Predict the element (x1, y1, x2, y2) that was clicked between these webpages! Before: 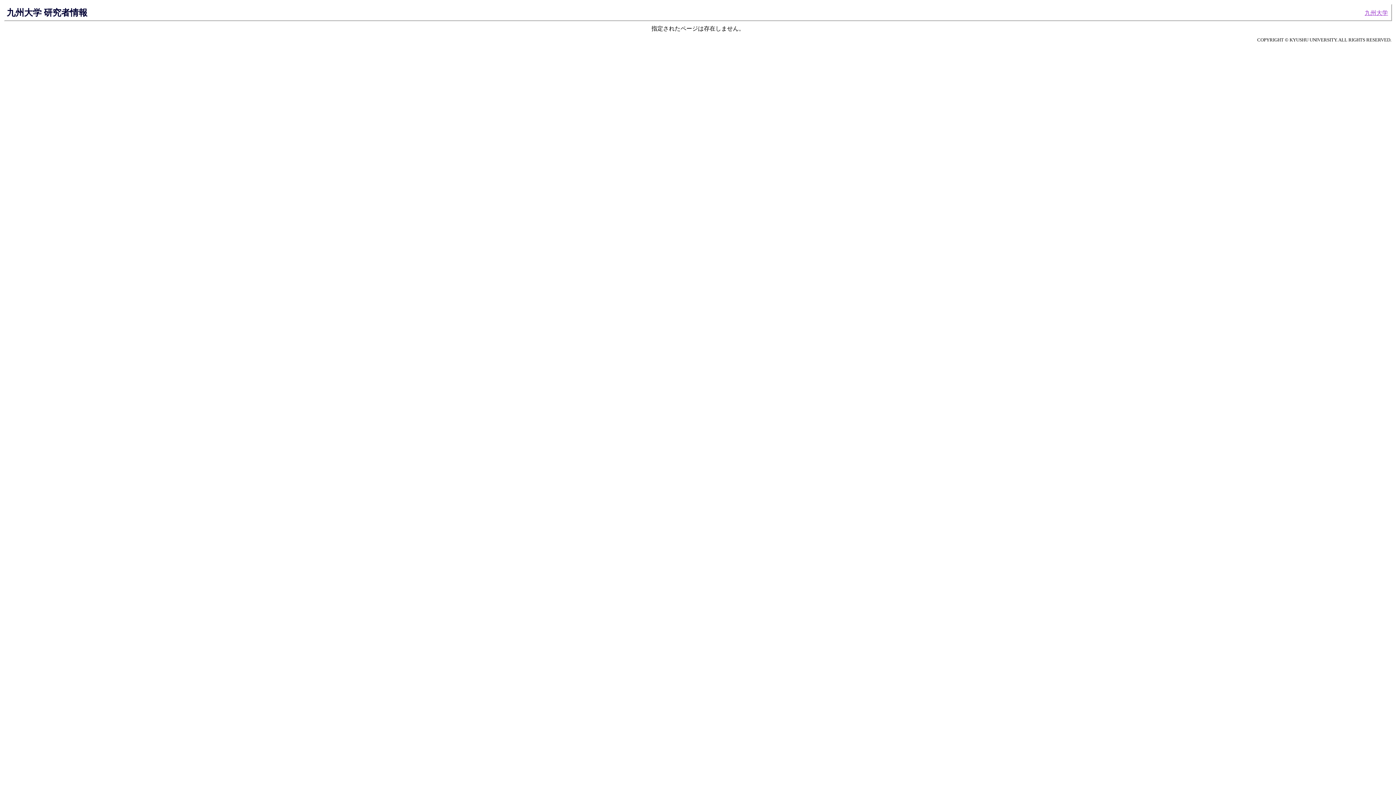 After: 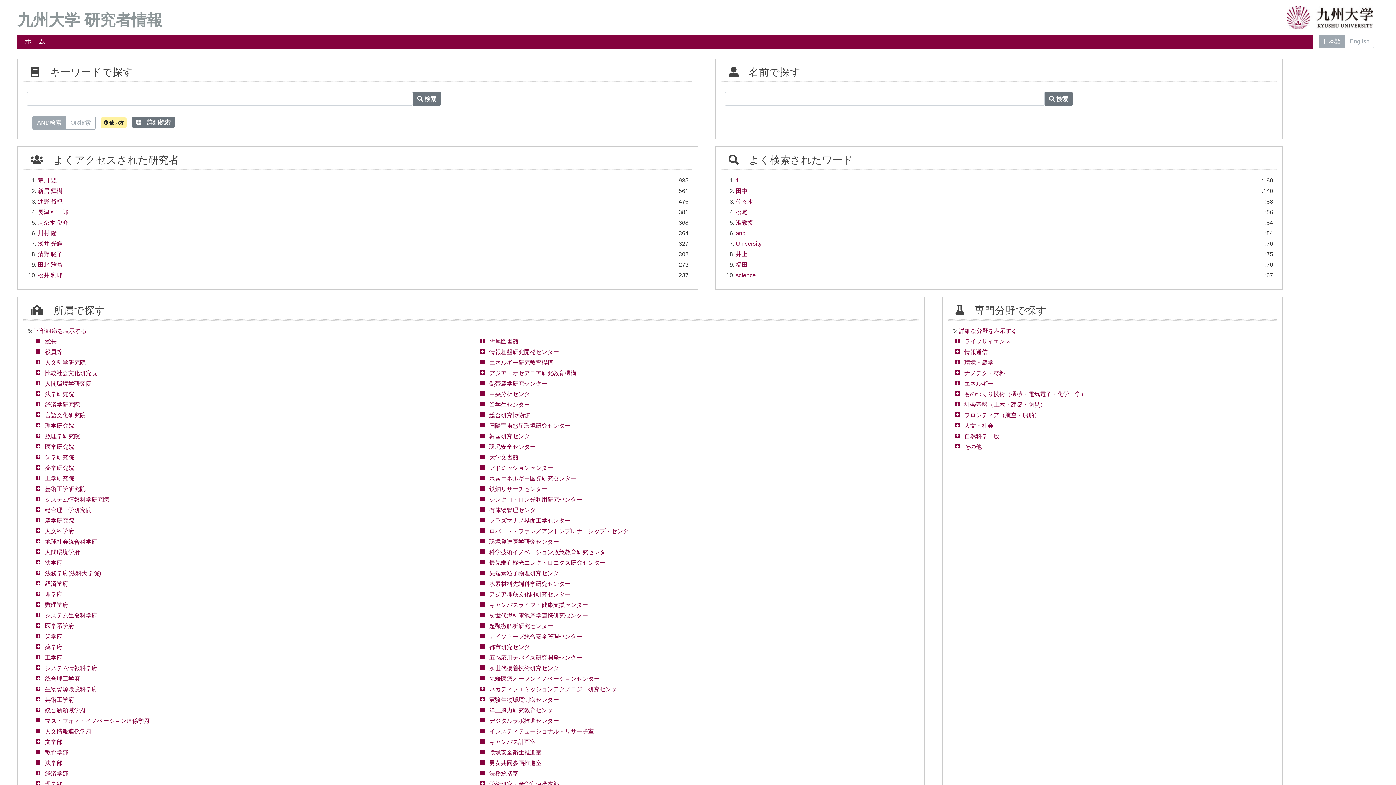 Action: label: 九州大学 研究者情報 bbox: (6, 7, 87, 17)